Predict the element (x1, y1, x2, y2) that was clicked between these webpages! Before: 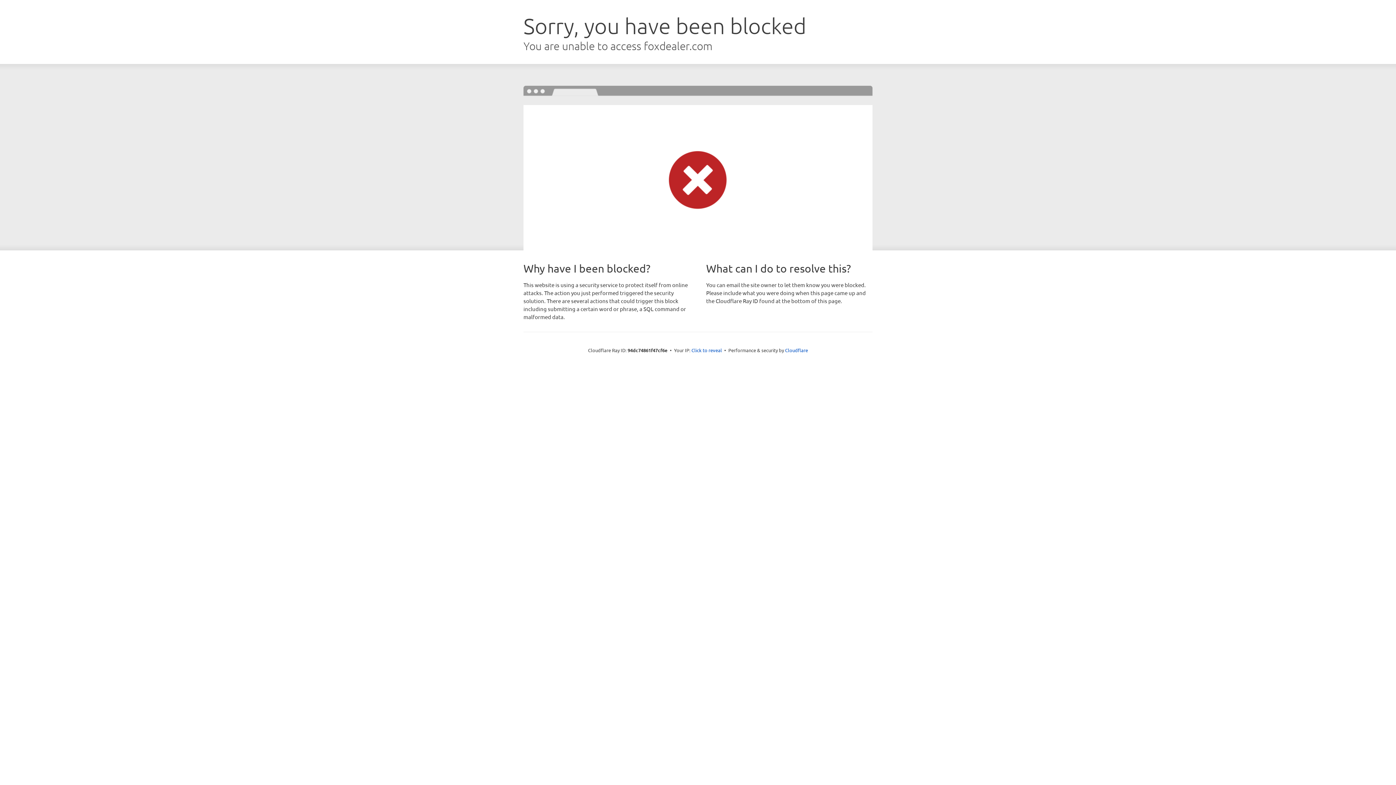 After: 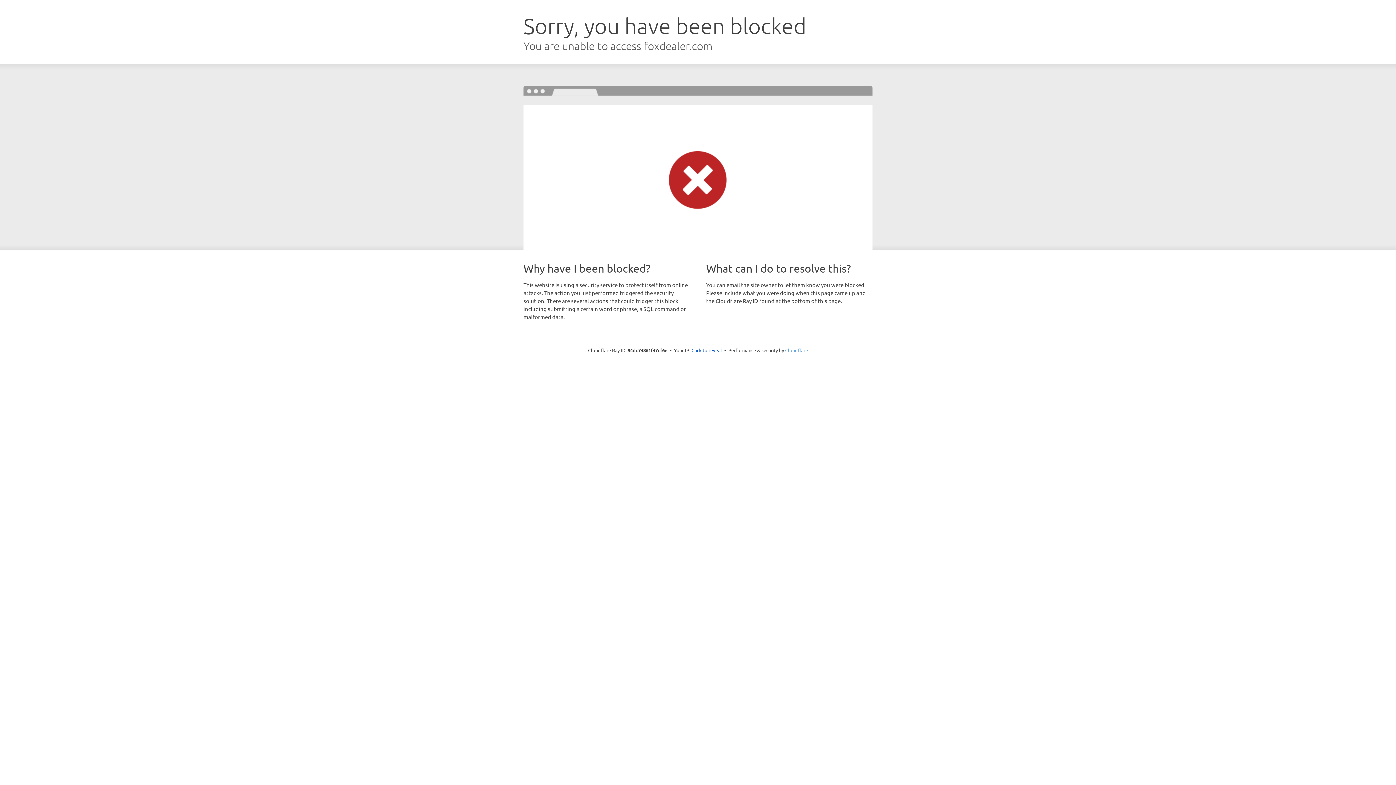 Action: bbox: (785, 347, 808, 353) label: Cloudflare